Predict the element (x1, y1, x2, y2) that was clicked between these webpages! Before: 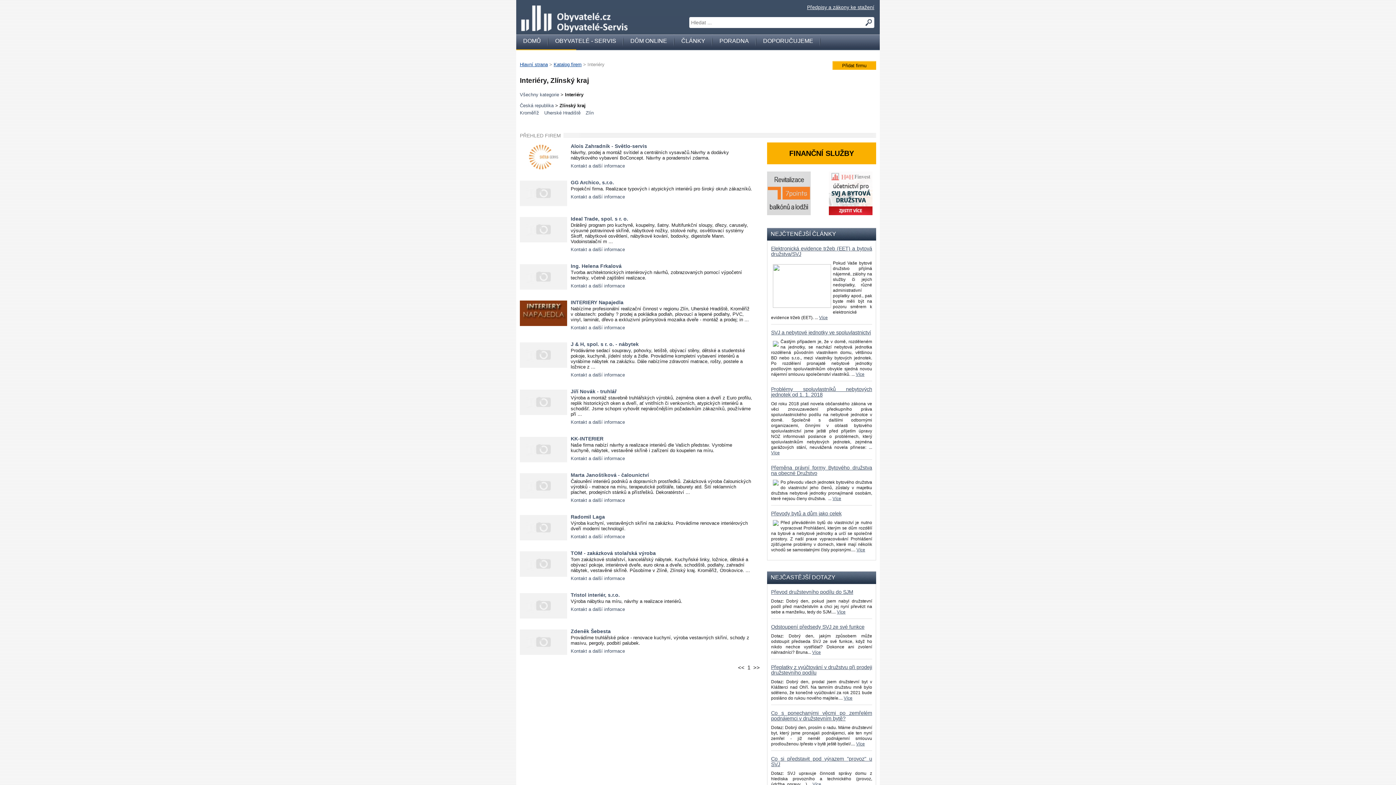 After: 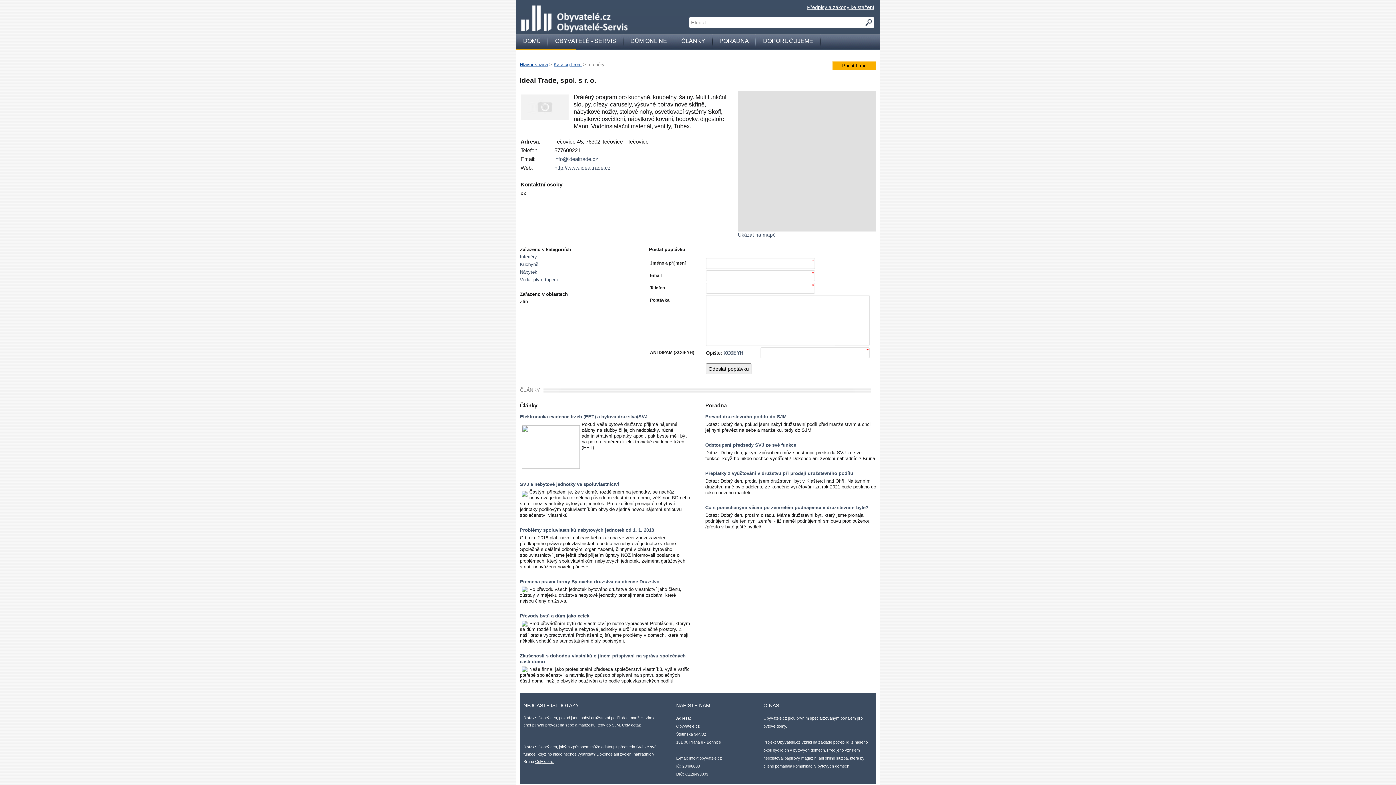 Action: label: Ideal Trade, spol. s r. o. bbox: (570, 216, 628, 221)